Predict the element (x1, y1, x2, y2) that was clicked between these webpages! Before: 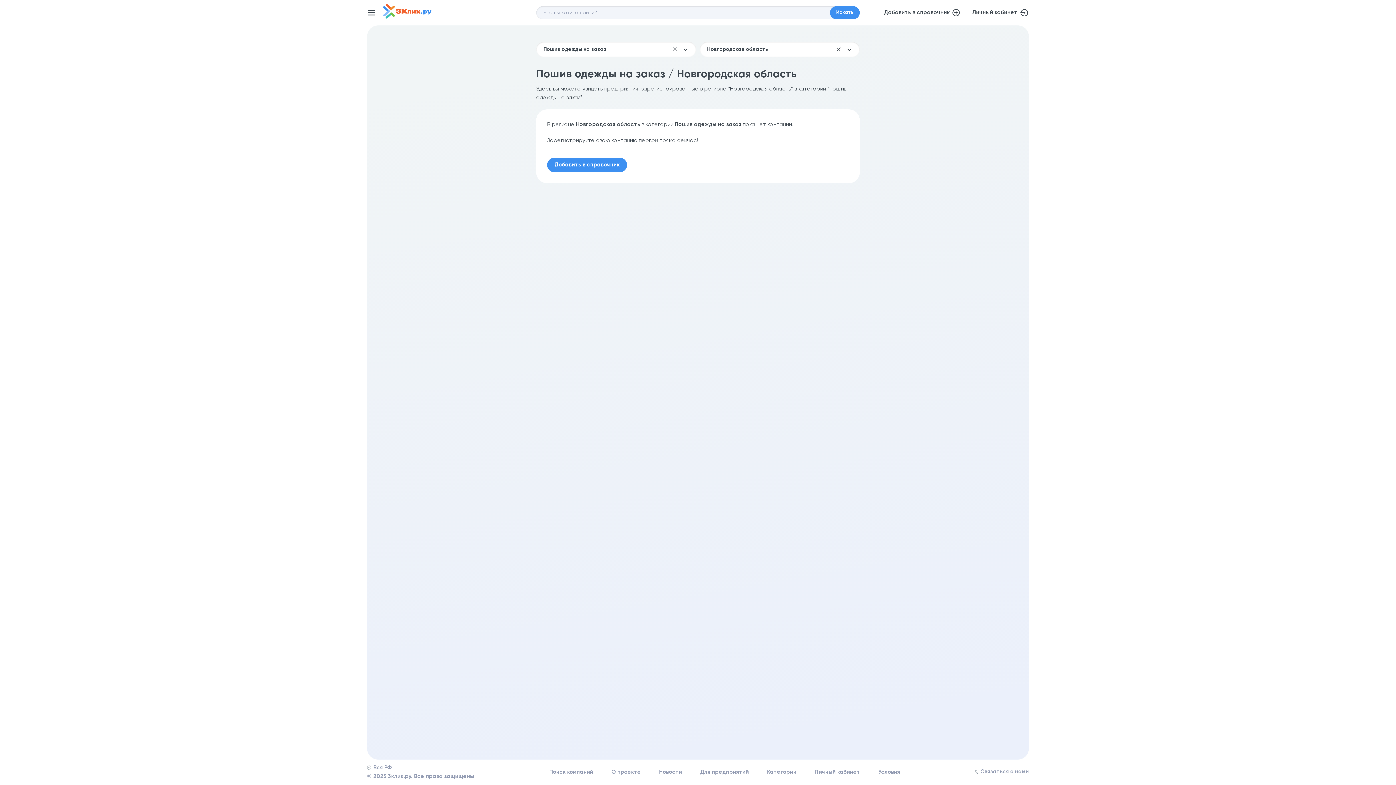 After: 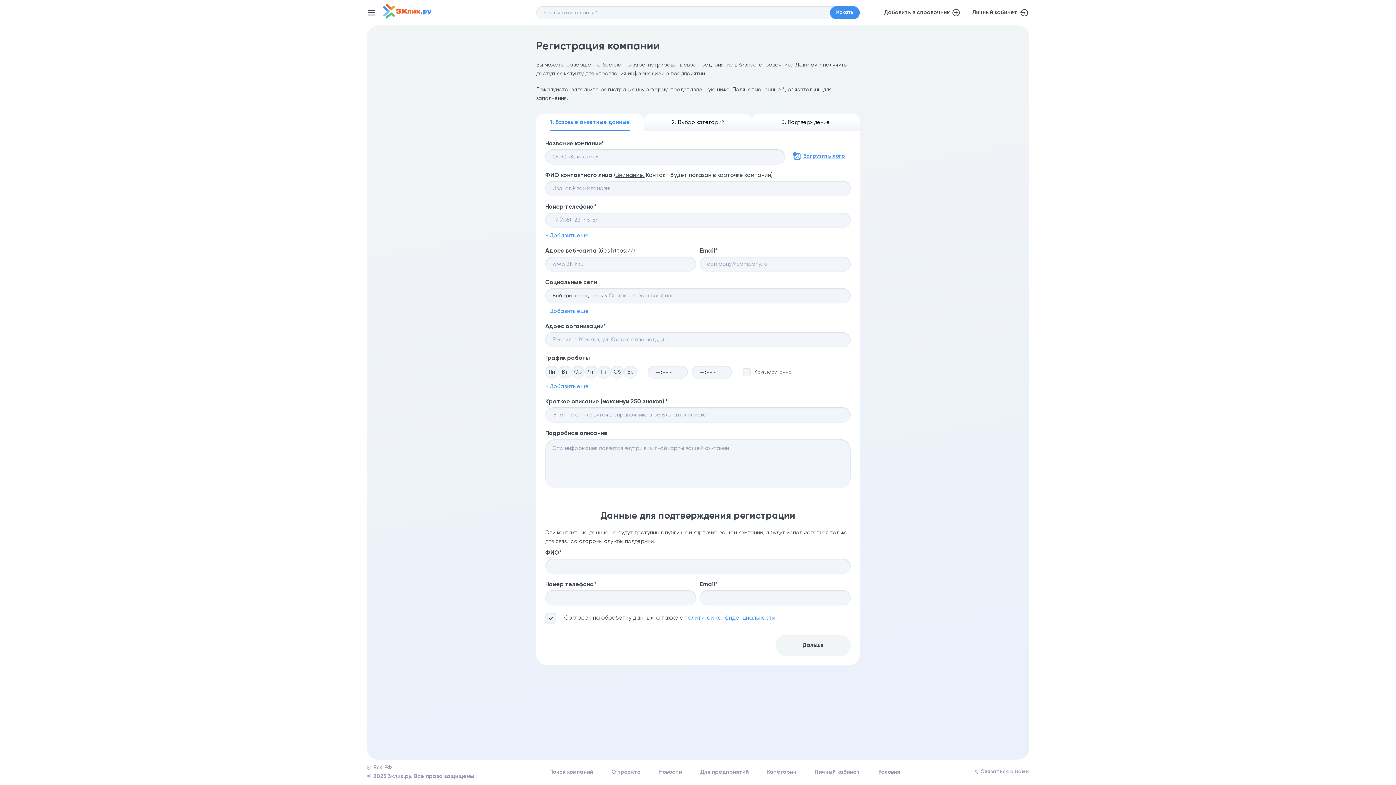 Action: label: Добавить в справочник bbox: (547, 157, 627, 172)